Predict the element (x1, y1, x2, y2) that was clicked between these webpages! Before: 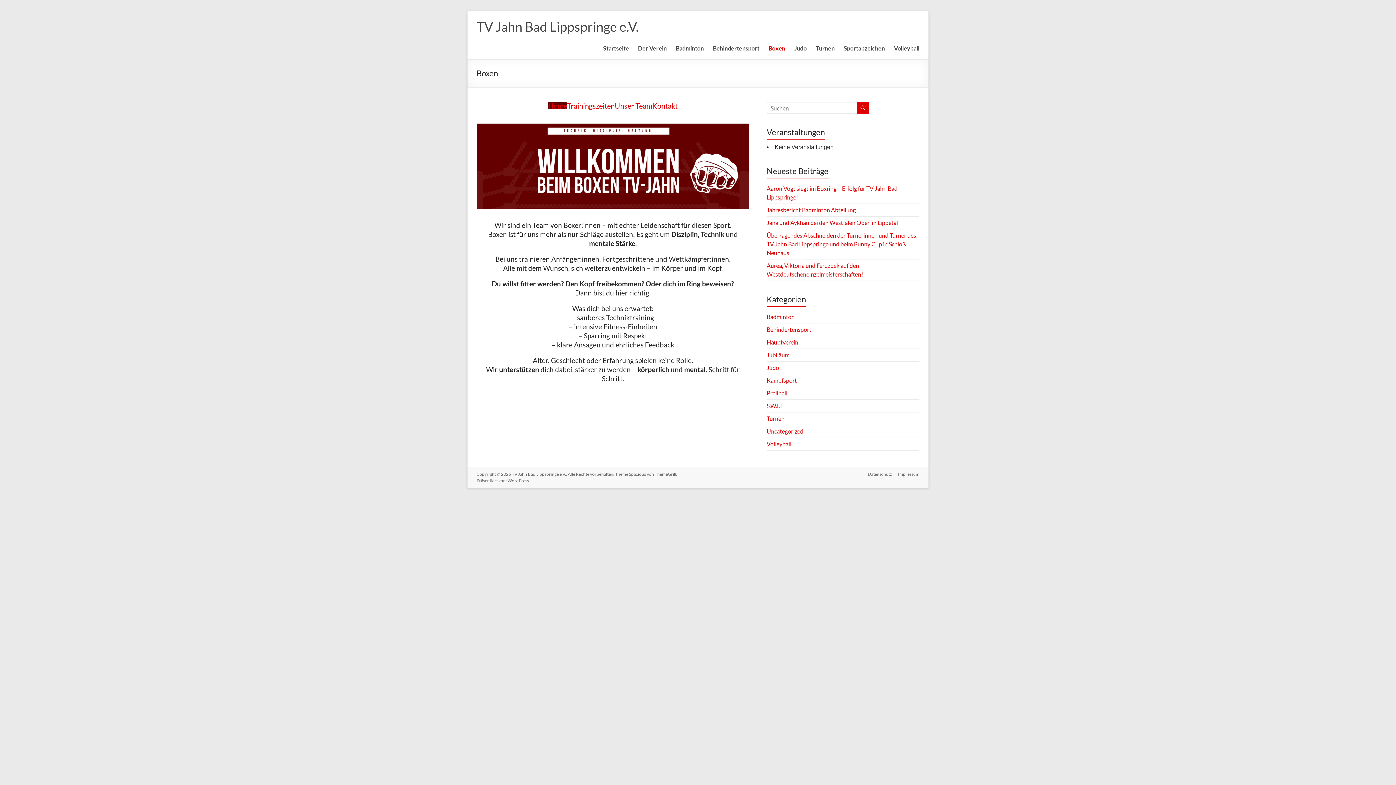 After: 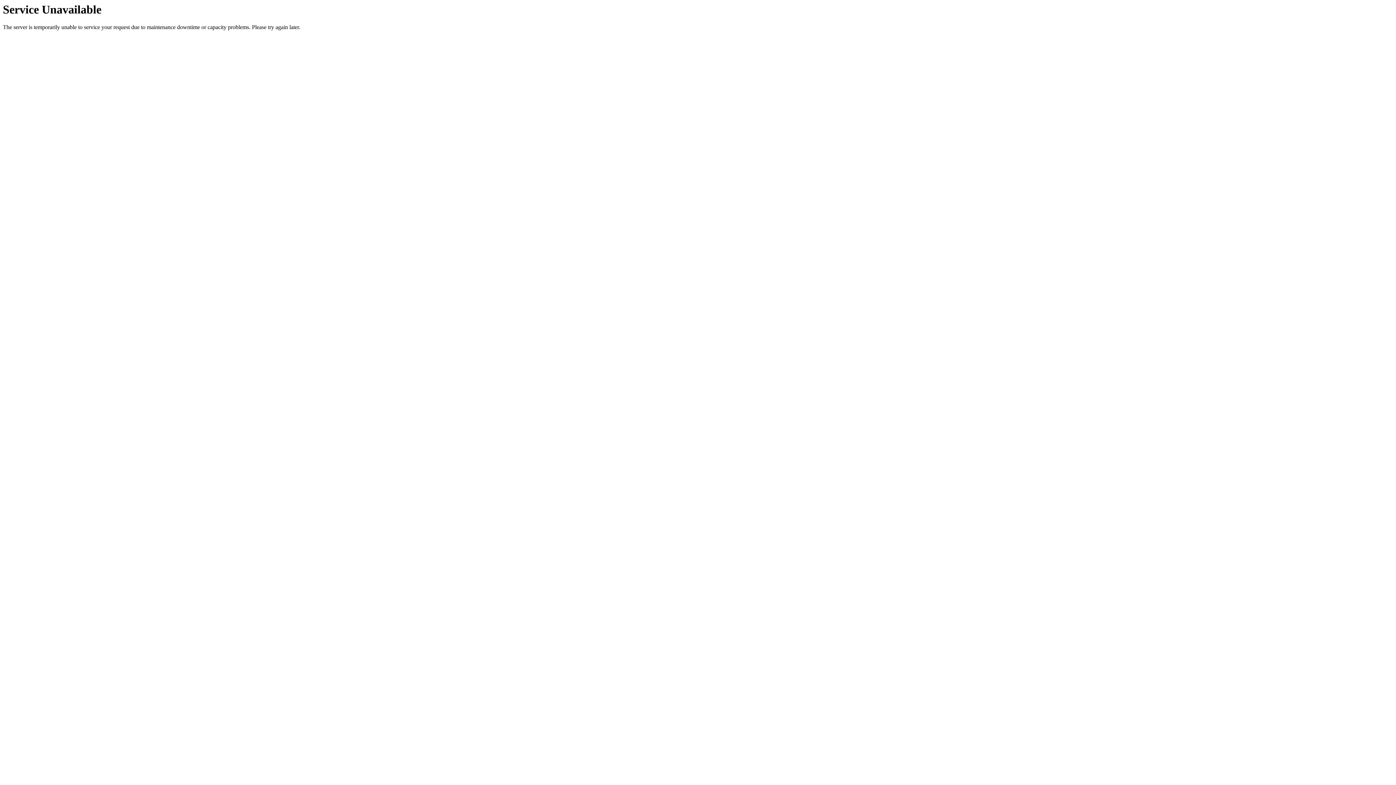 Action: label: Überragendes Abschneiden der Turnerinnen und Turner des TV Jahn Bad Lippspringe und beim Bunny Cup in Schloß Neuhaus bbox: (766, 232, 916, 256)